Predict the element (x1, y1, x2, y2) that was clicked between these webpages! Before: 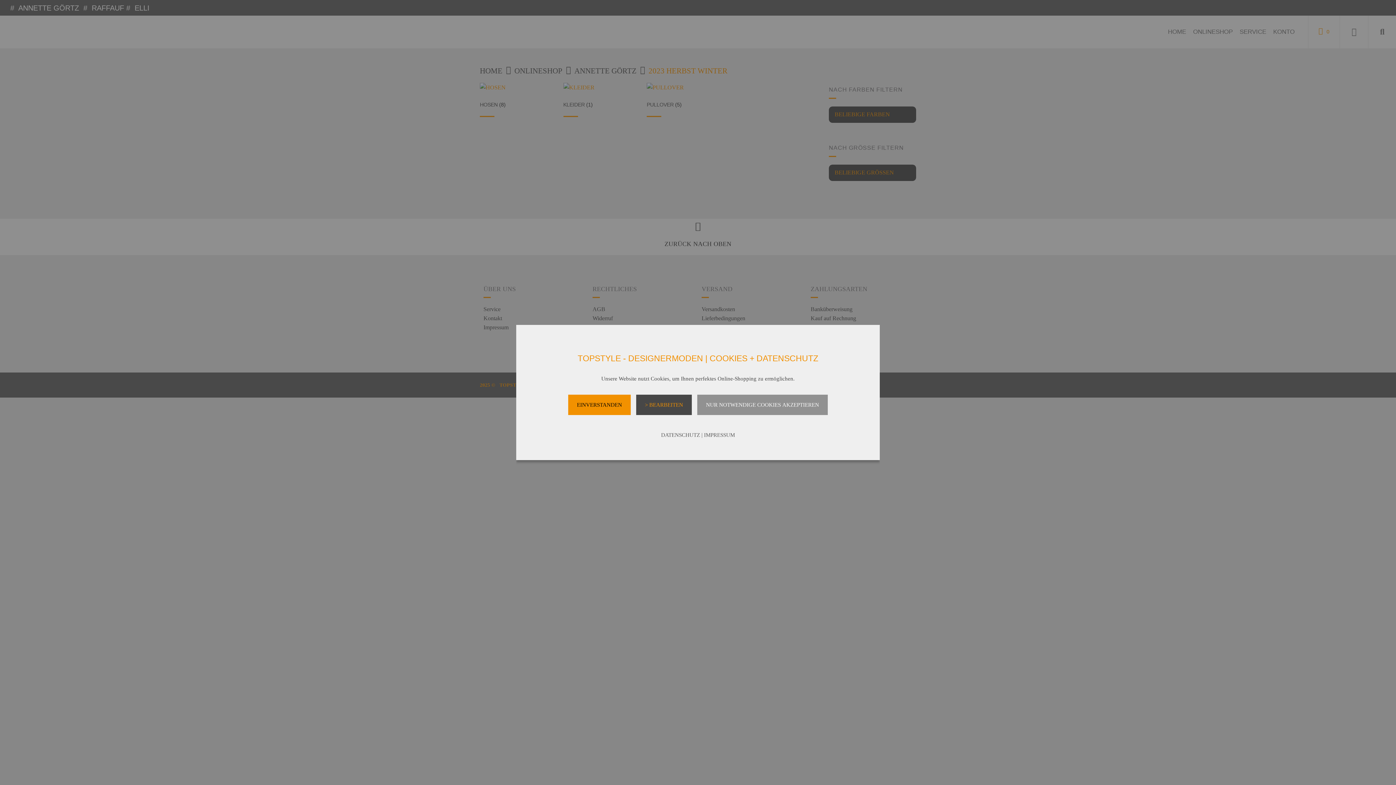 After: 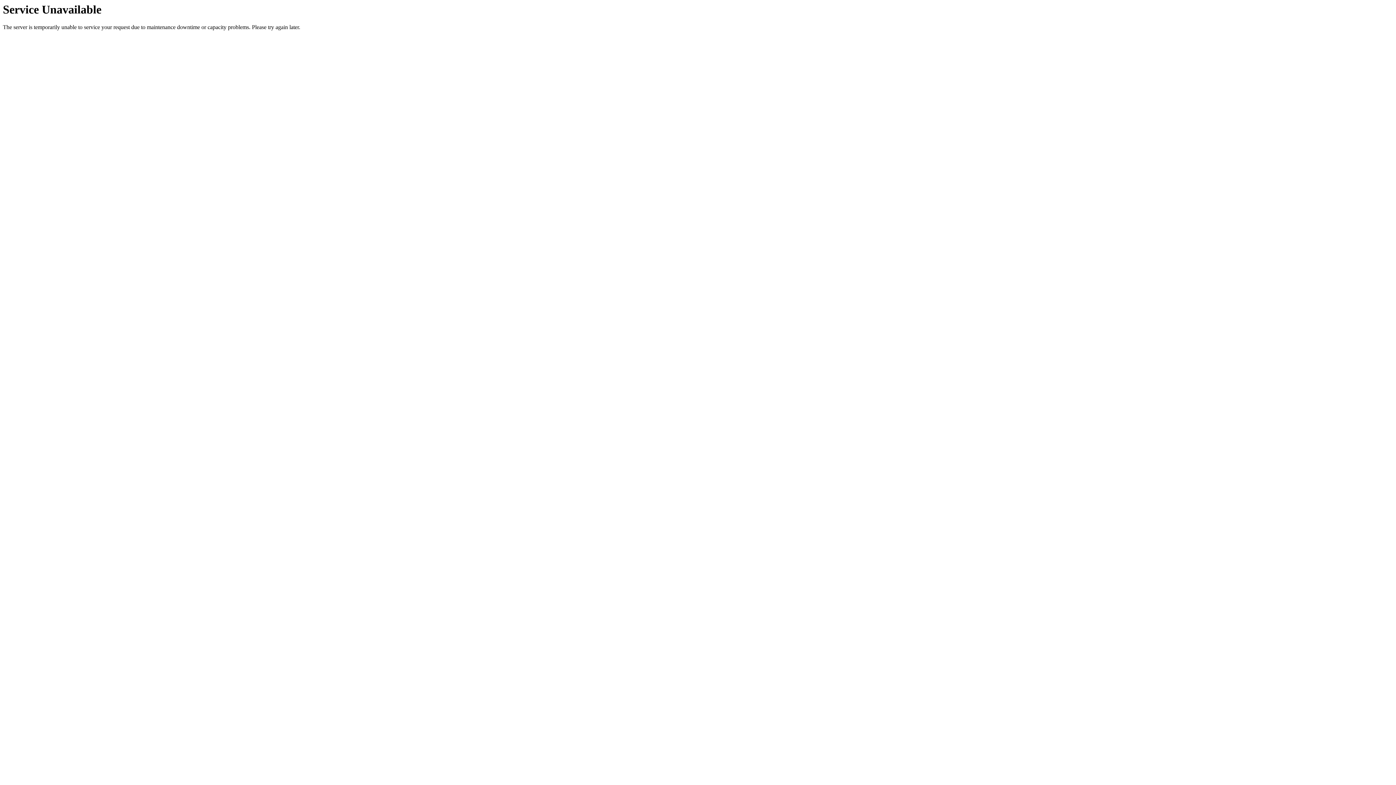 Action: label: NUR NOTWENDIGE COOKIES AKZEPTIEREN bbox: (697, 395, 828, 415)